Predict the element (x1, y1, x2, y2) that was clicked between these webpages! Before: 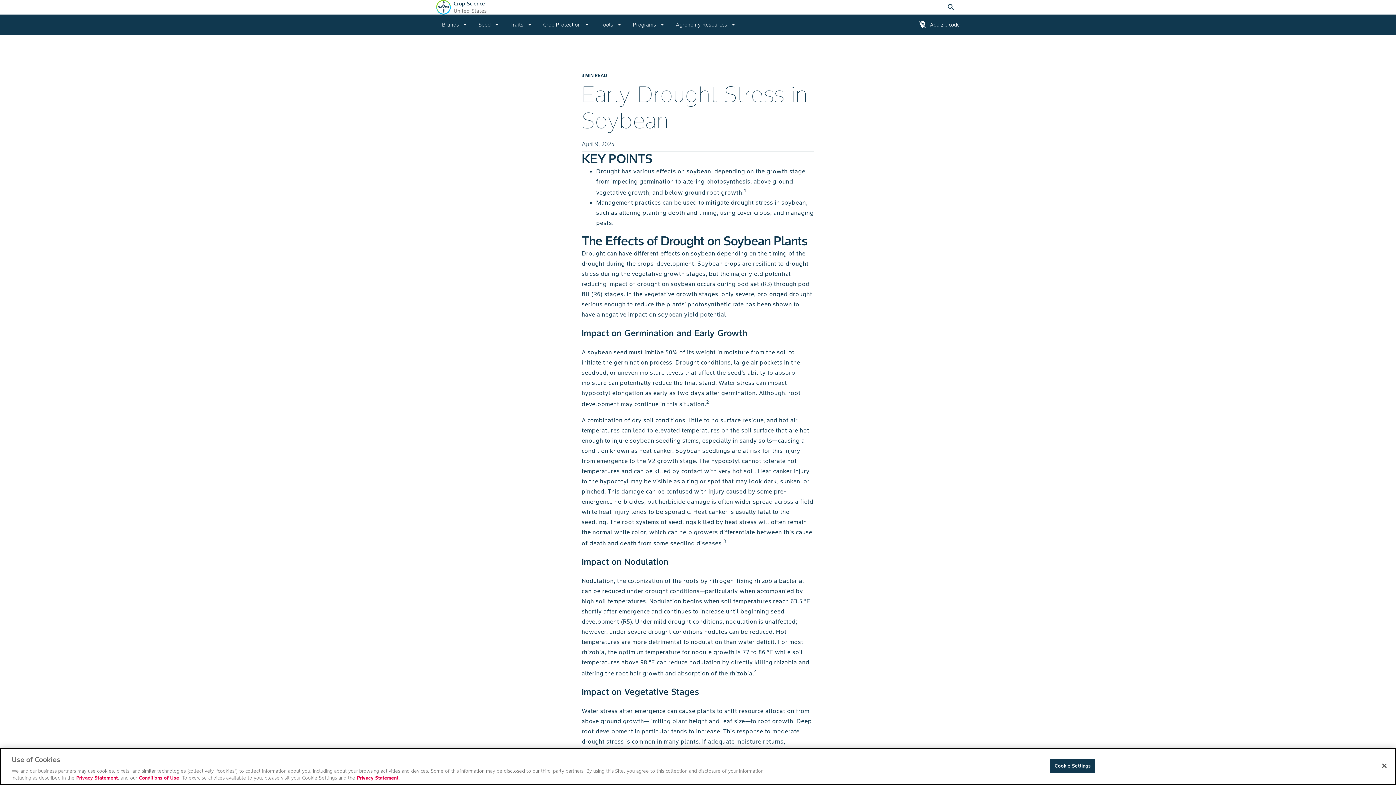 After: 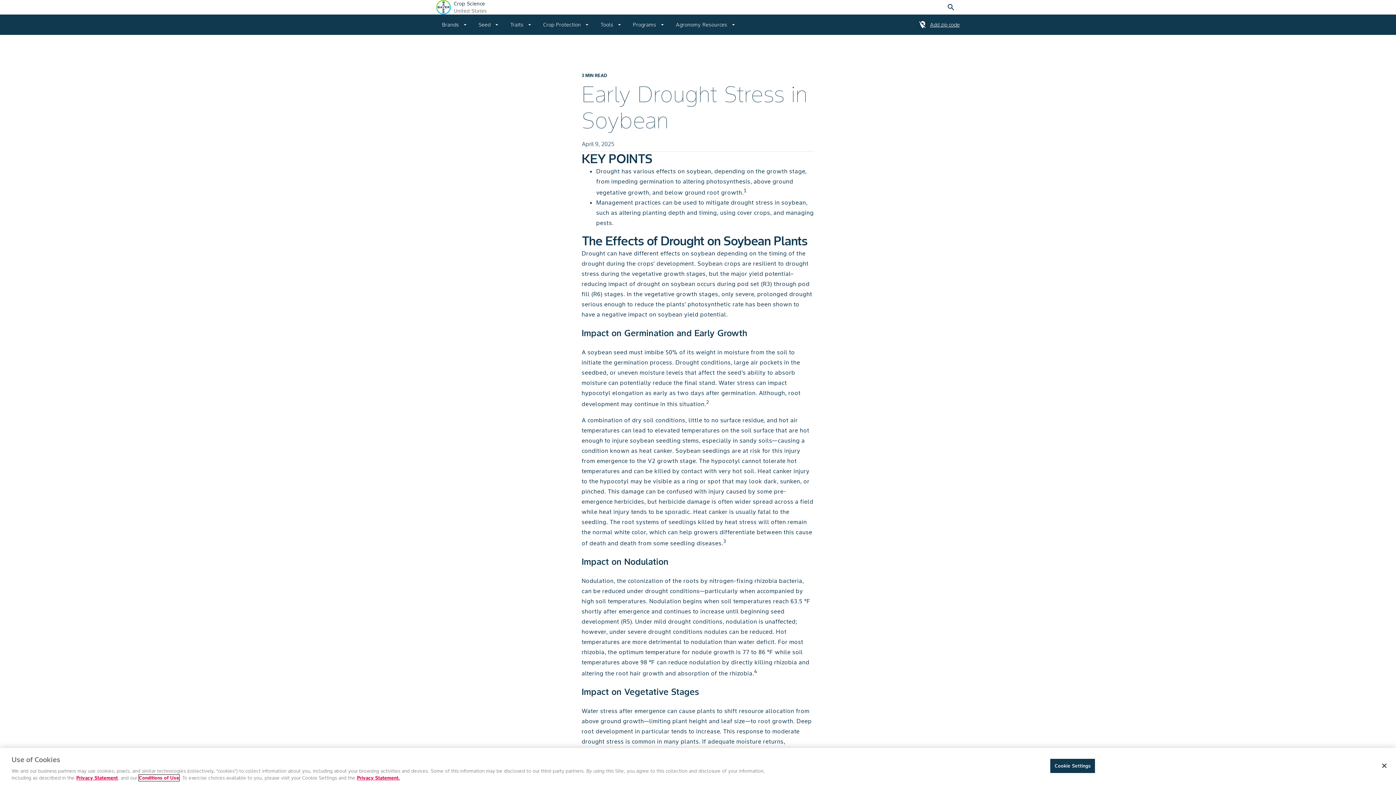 Action: label: Conditions of Use bbox: (138, 775, 179, 781)